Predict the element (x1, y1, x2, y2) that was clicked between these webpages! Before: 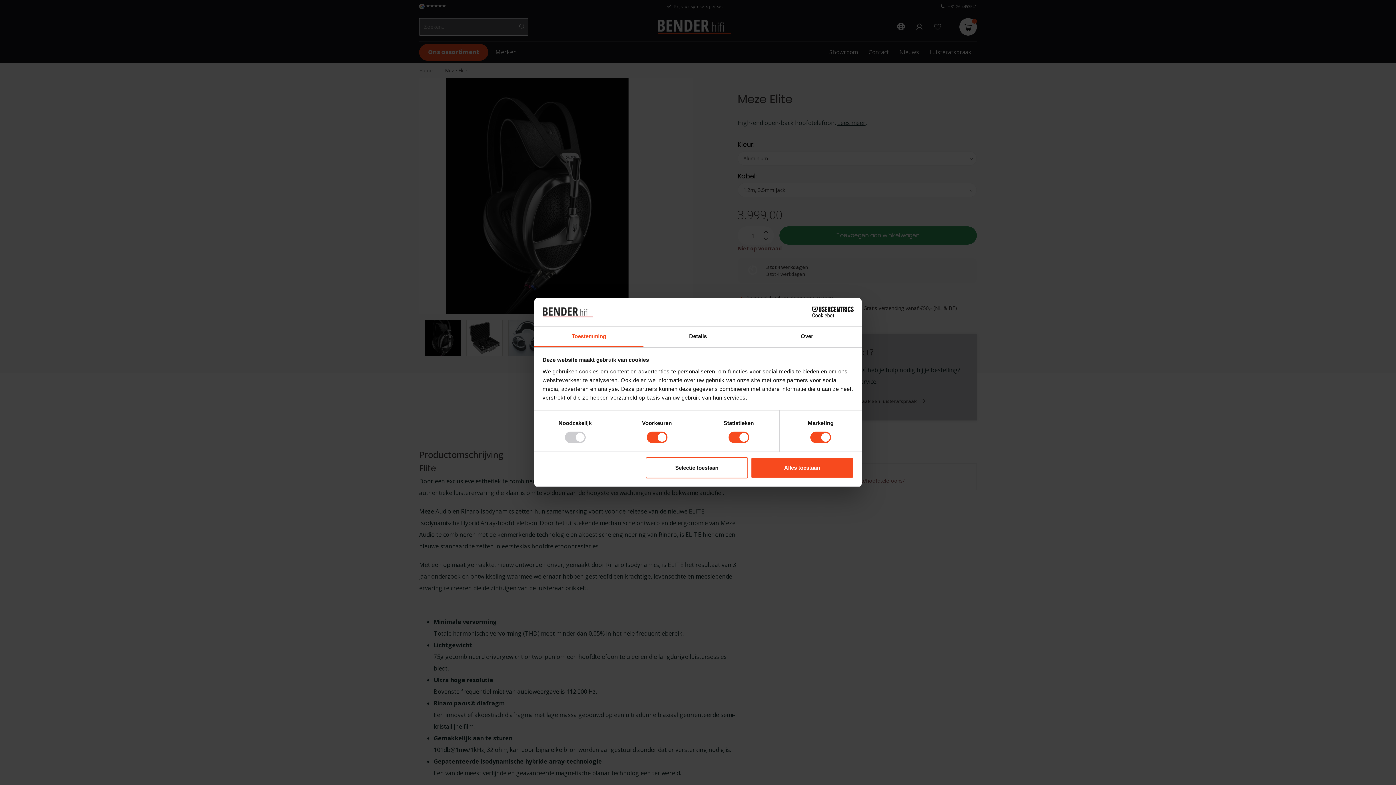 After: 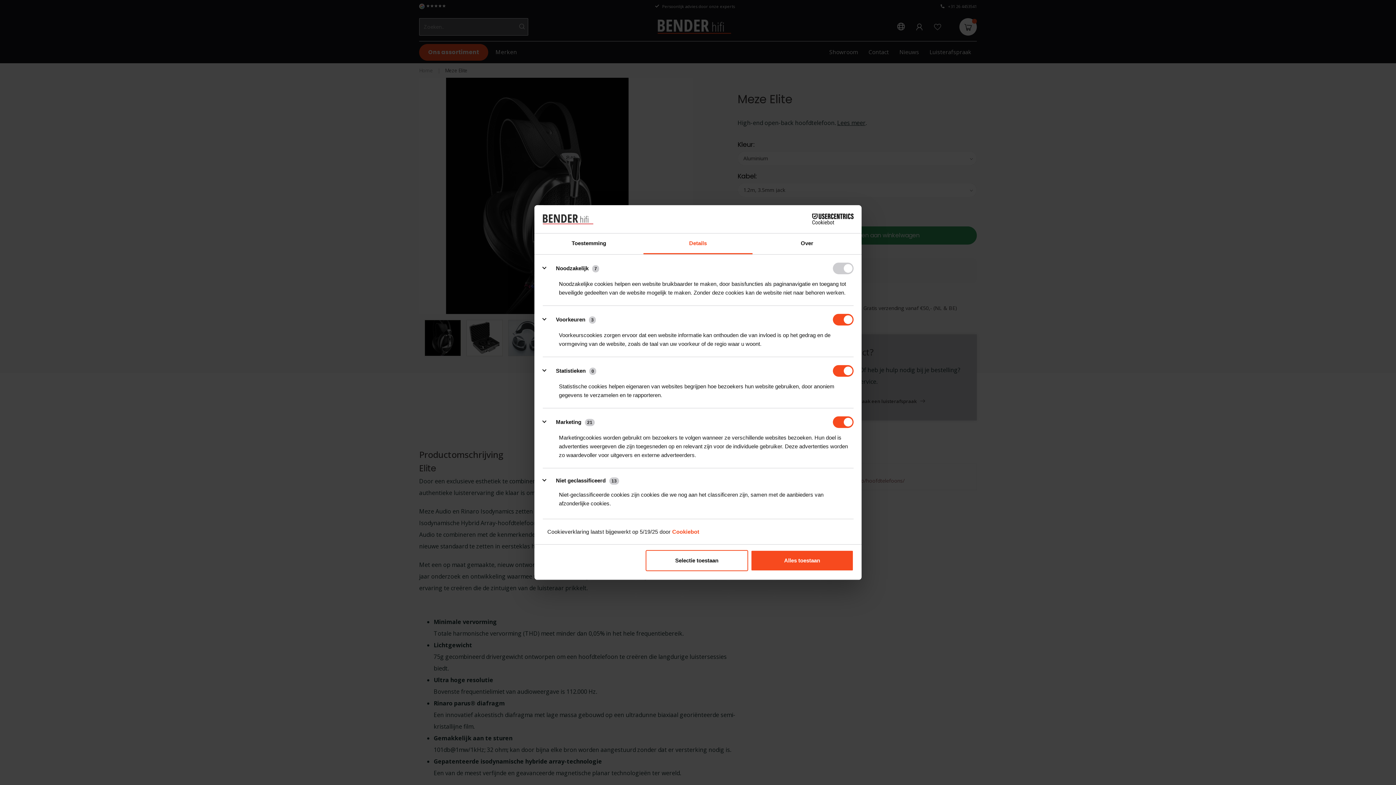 Action: label: Details bbox: (643, 326, 752, 347)